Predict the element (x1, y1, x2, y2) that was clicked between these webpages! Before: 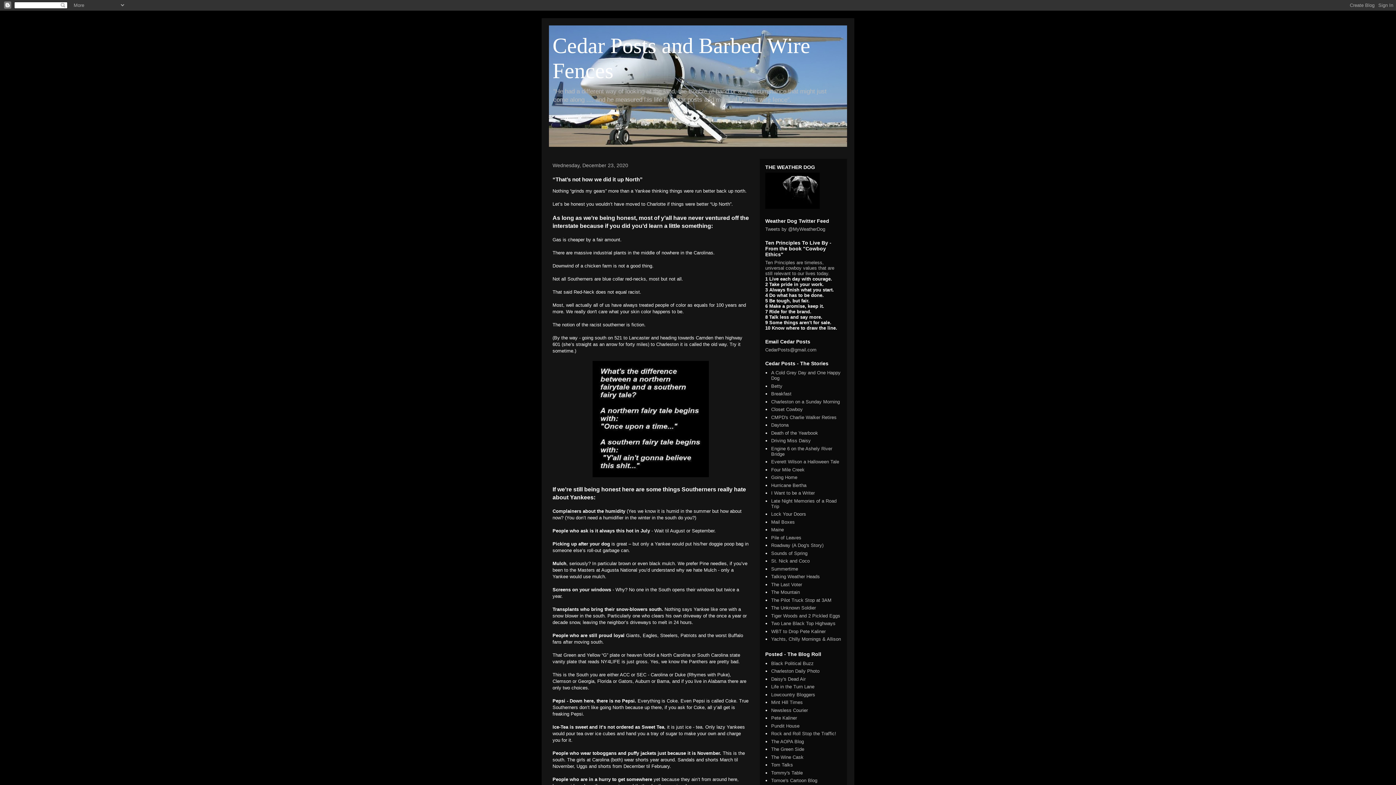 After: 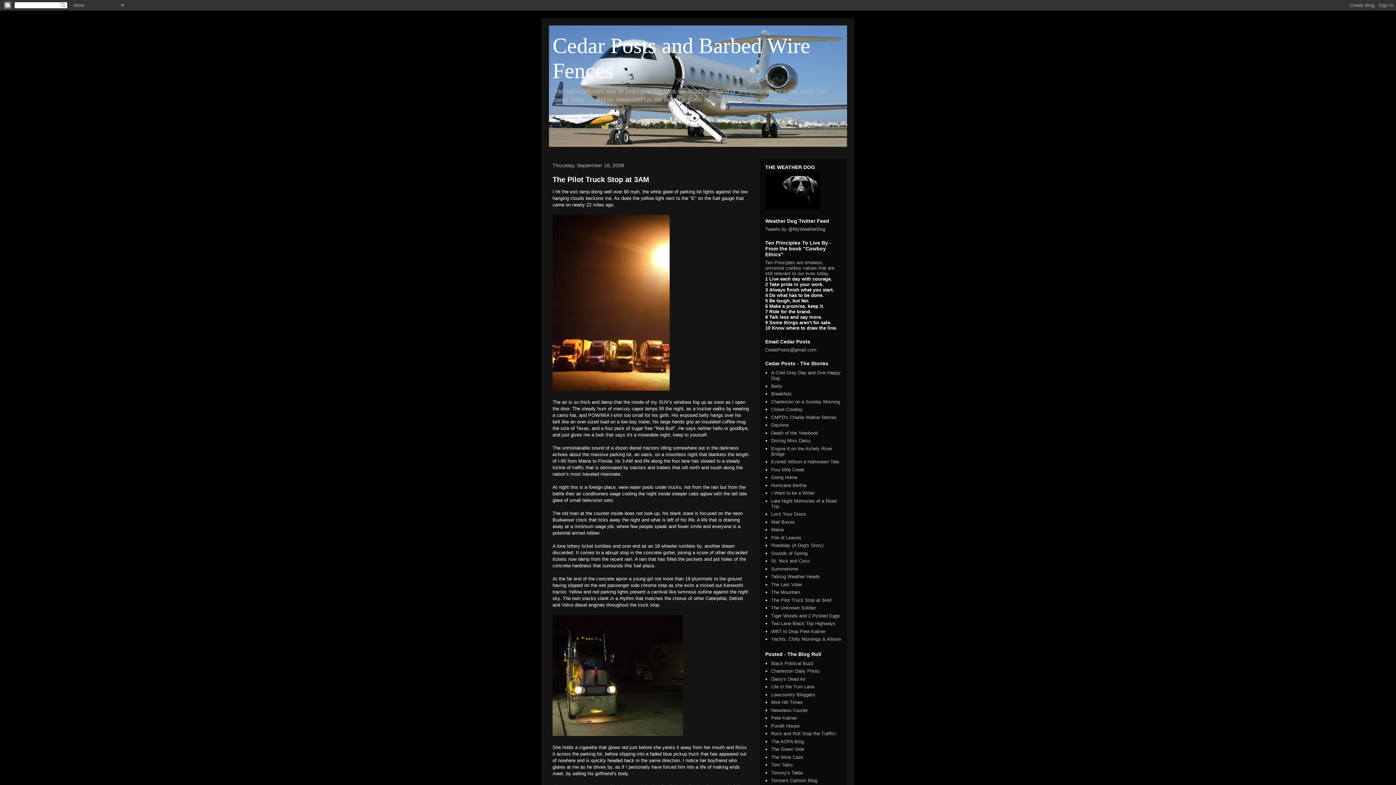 Action: label: The Pilot Truck Stop at 3AM bbox: (771, 597, 831, 603)